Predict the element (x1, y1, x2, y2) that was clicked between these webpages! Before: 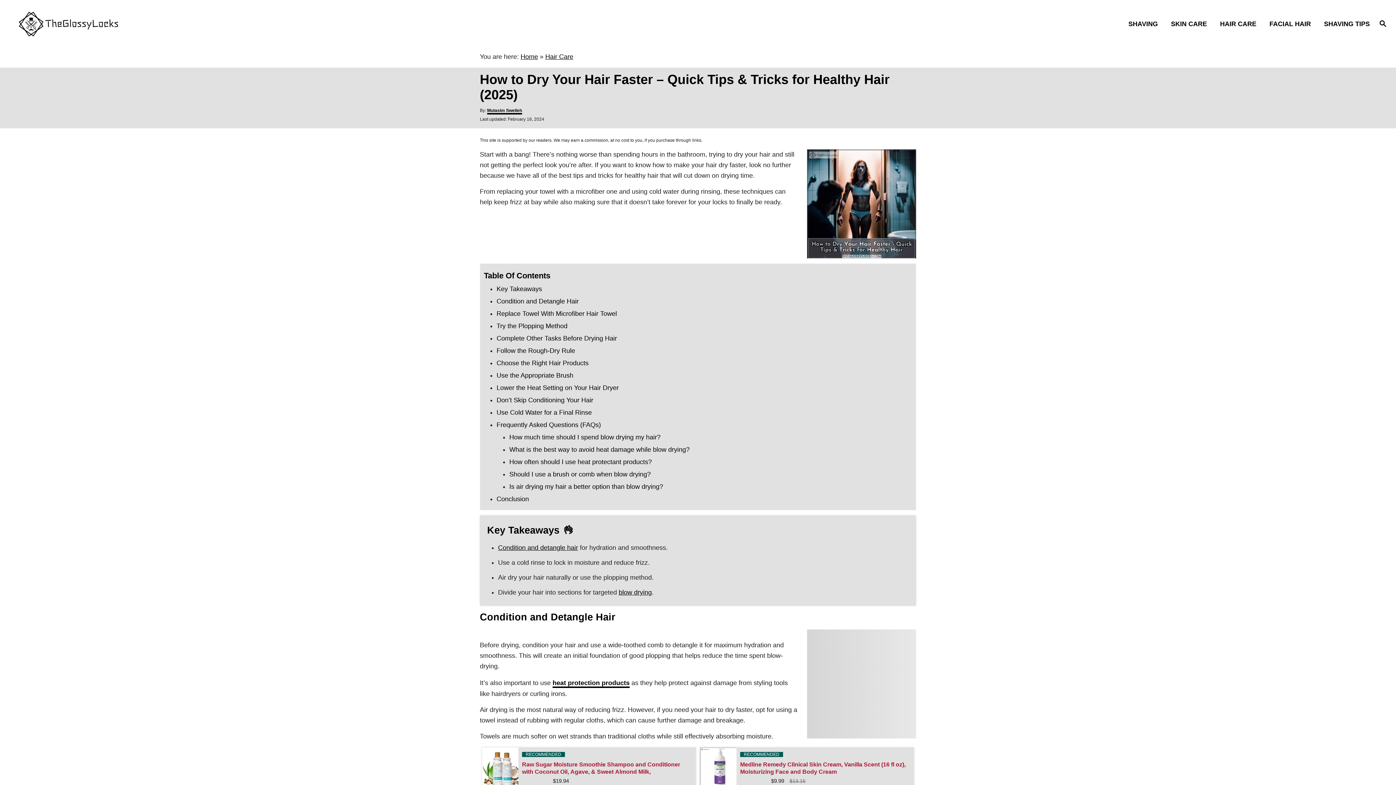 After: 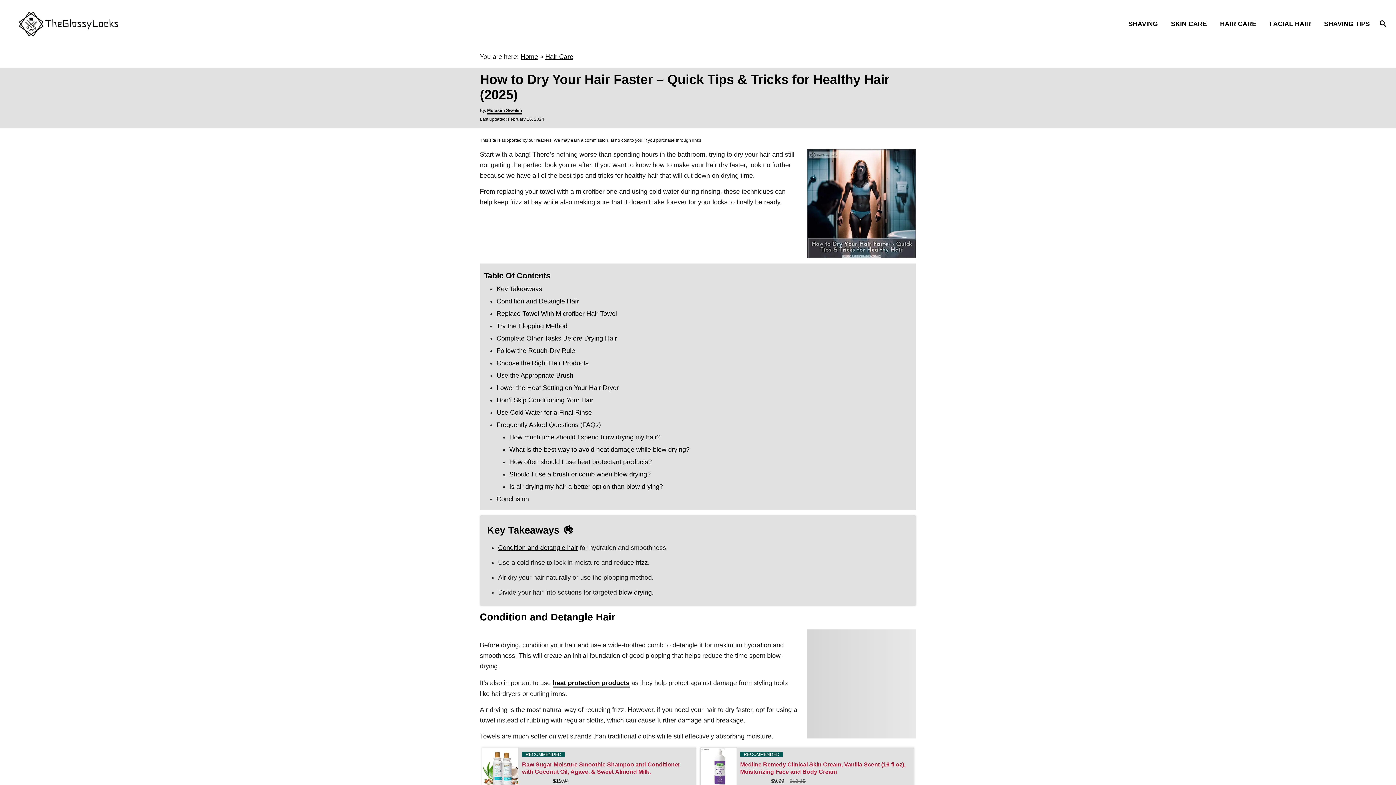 Action: label: heat protection products bbox: (552, 679, 629, 688)